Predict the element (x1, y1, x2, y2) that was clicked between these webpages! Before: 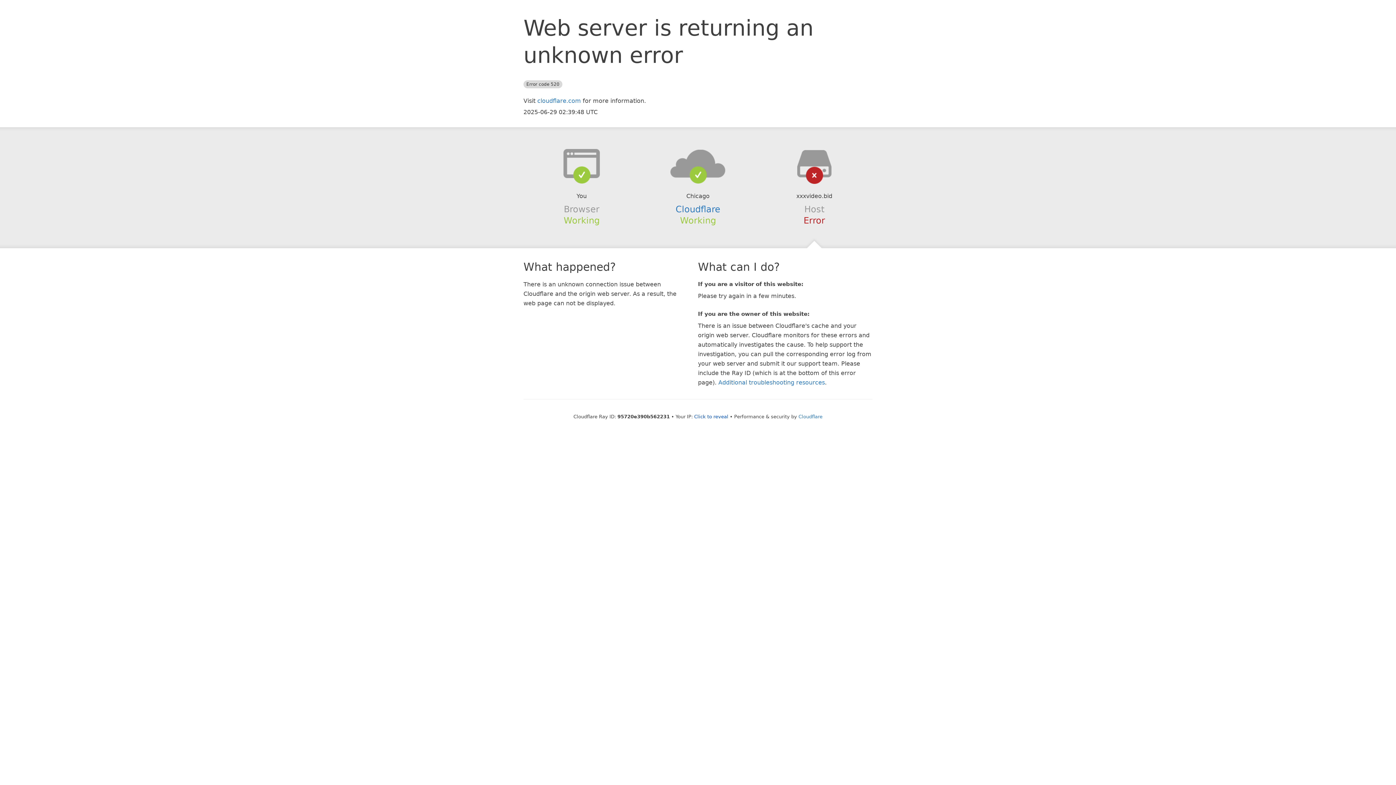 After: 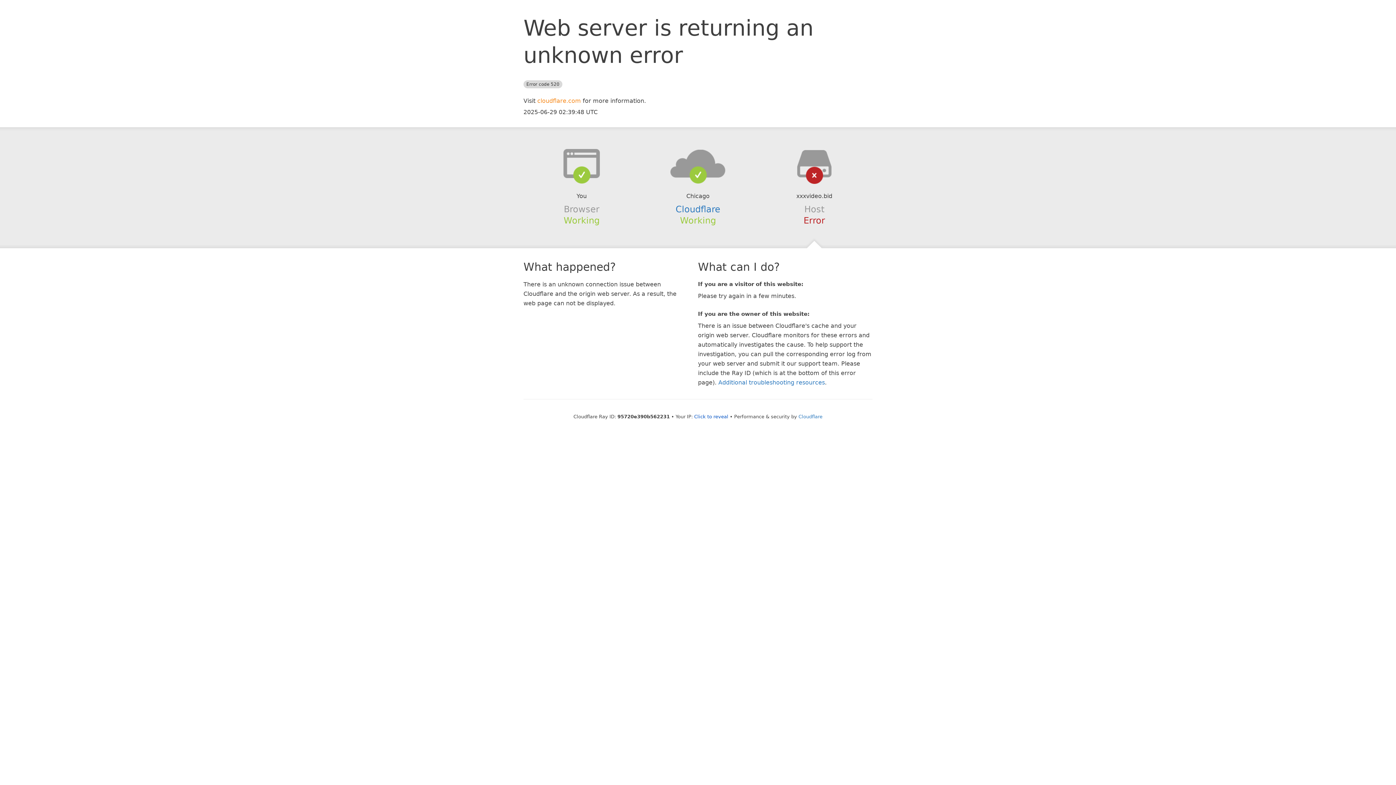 Action: bbox: (537, 97, 581, 104) label: cloudflare.com